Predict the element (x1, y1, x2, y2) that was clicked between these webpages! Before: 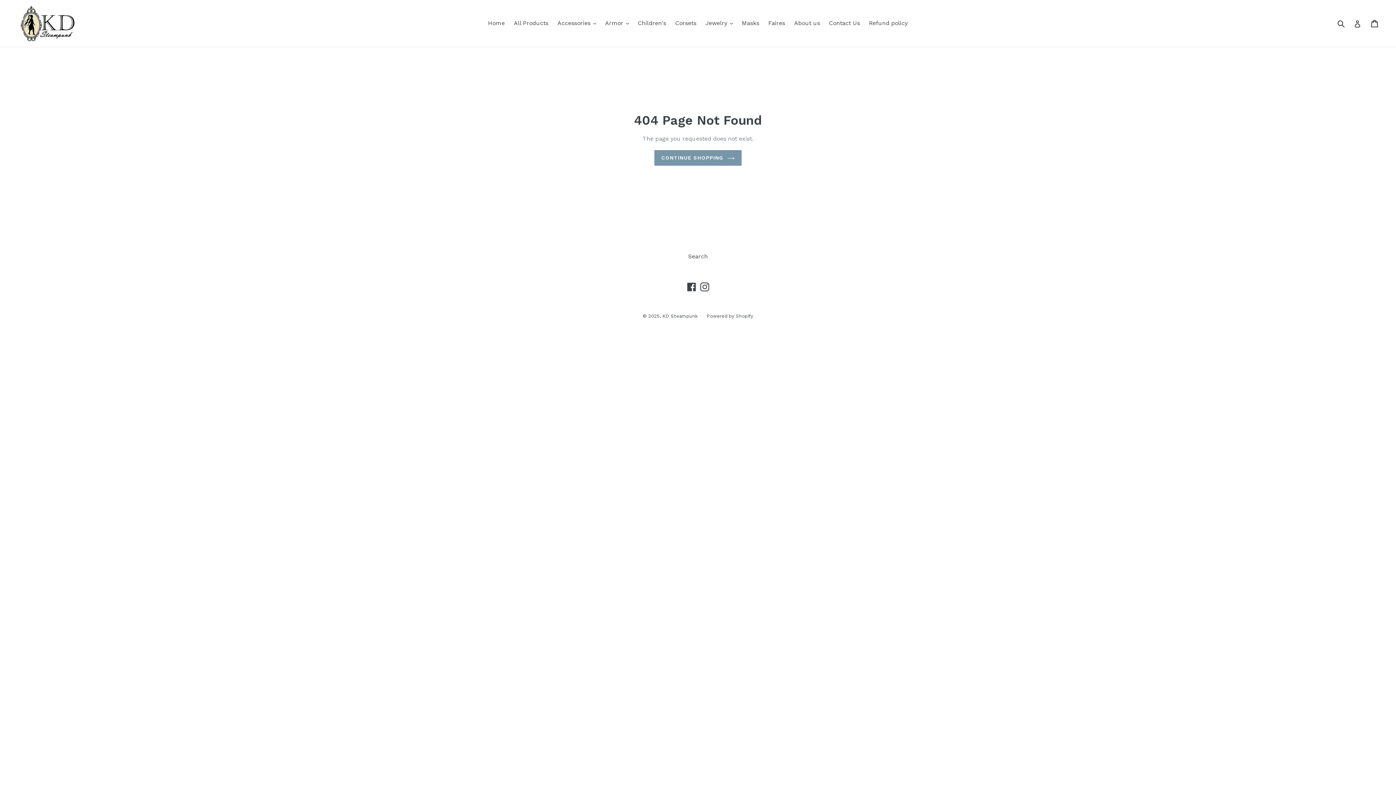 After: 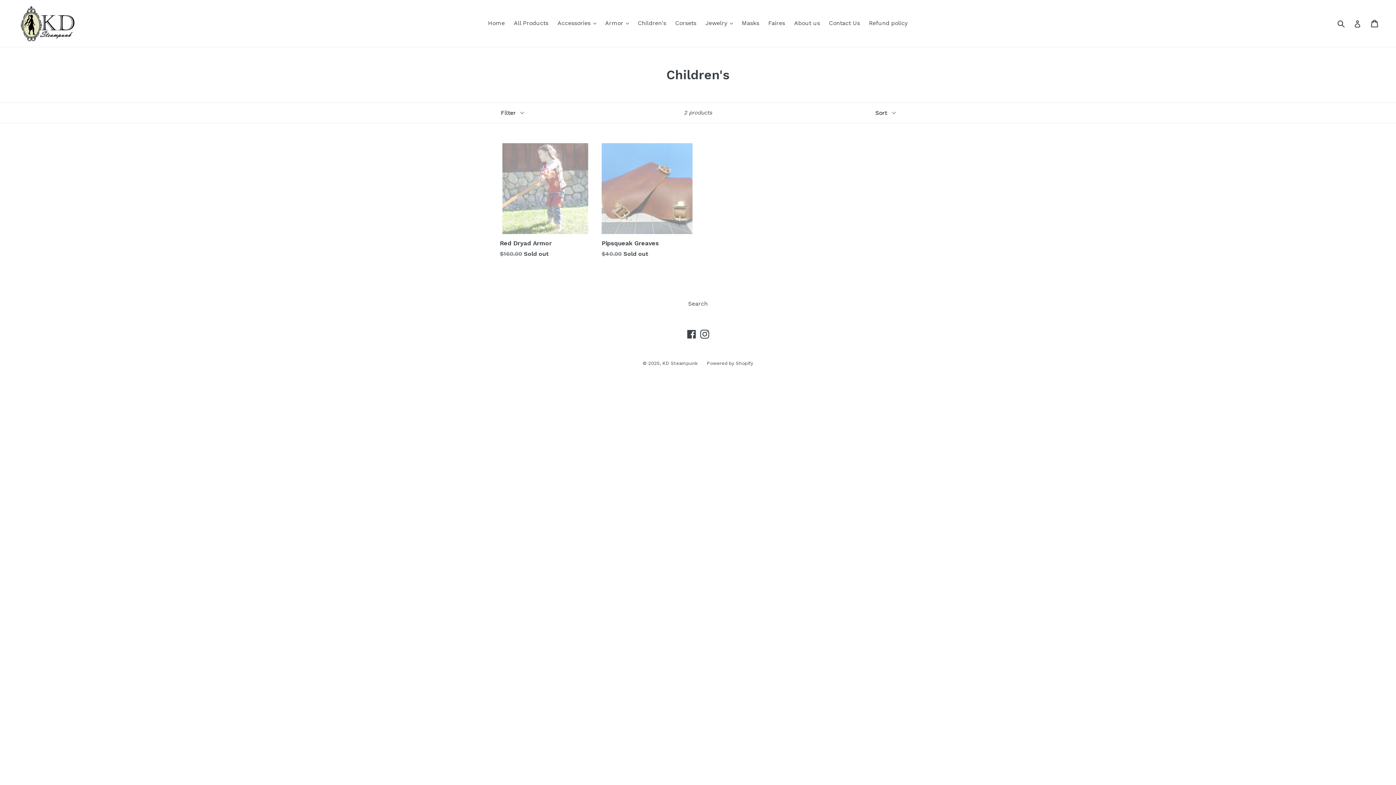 Action: bbox: (634, 17, 670, 28) label: Children's